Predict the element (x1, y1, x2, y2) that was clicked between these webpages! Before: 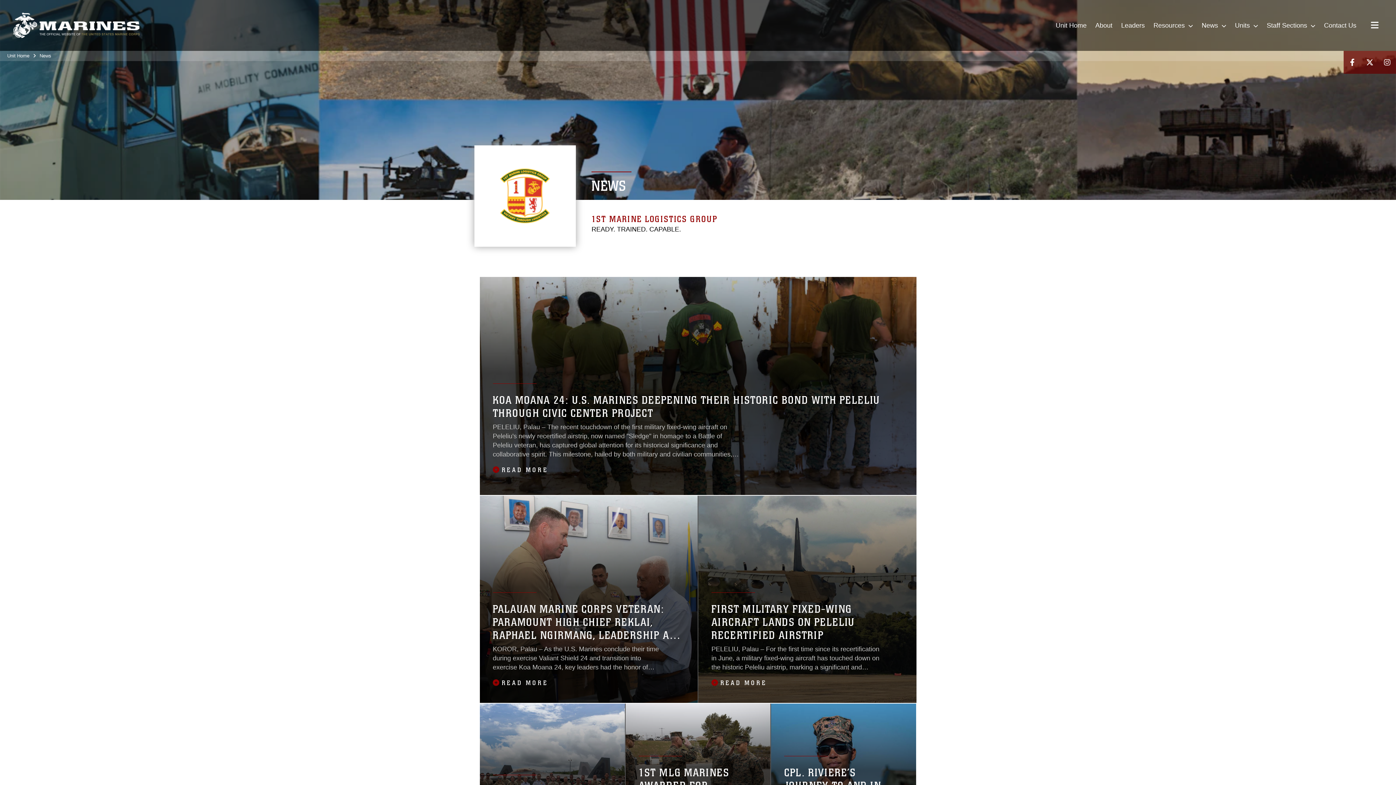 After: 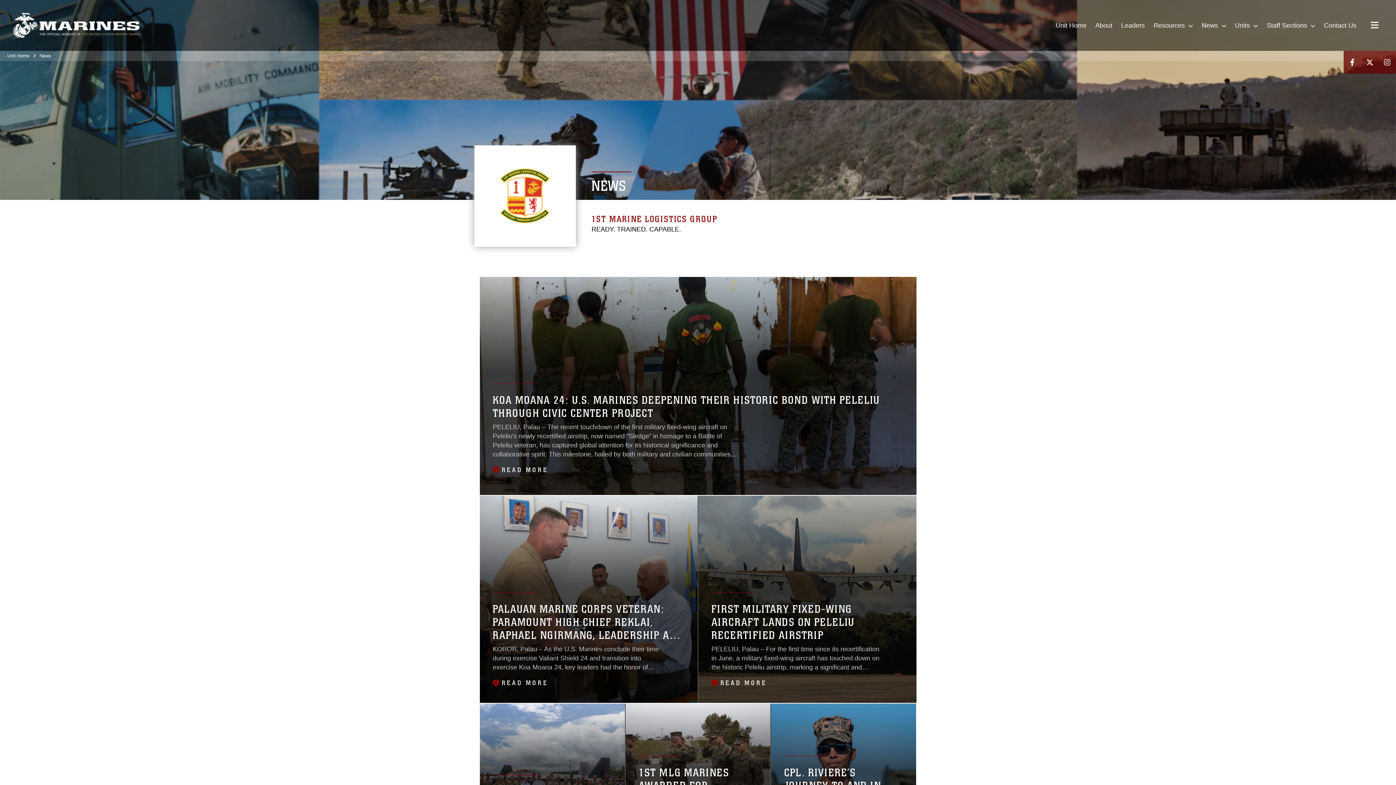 Action: label: News bbox: (39, 53, 51, 58)